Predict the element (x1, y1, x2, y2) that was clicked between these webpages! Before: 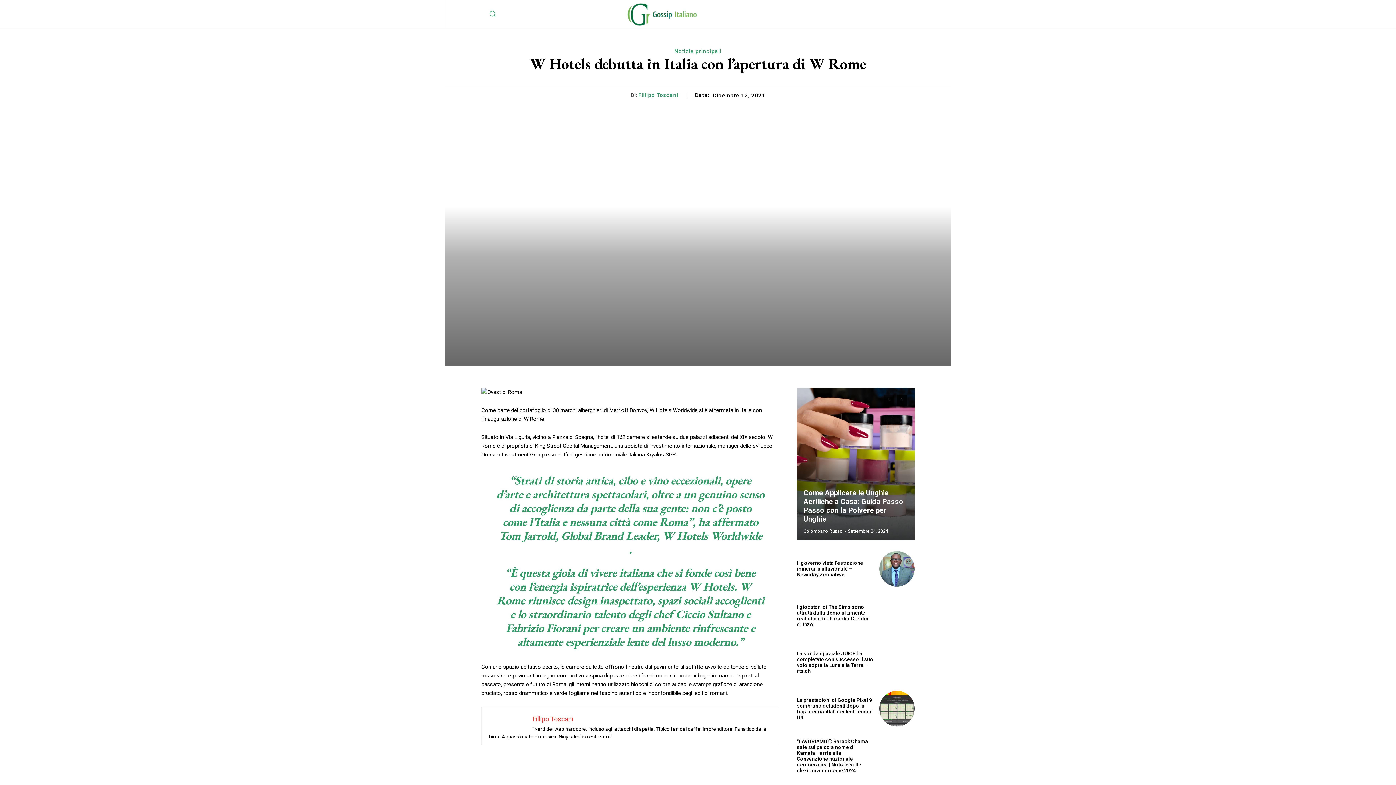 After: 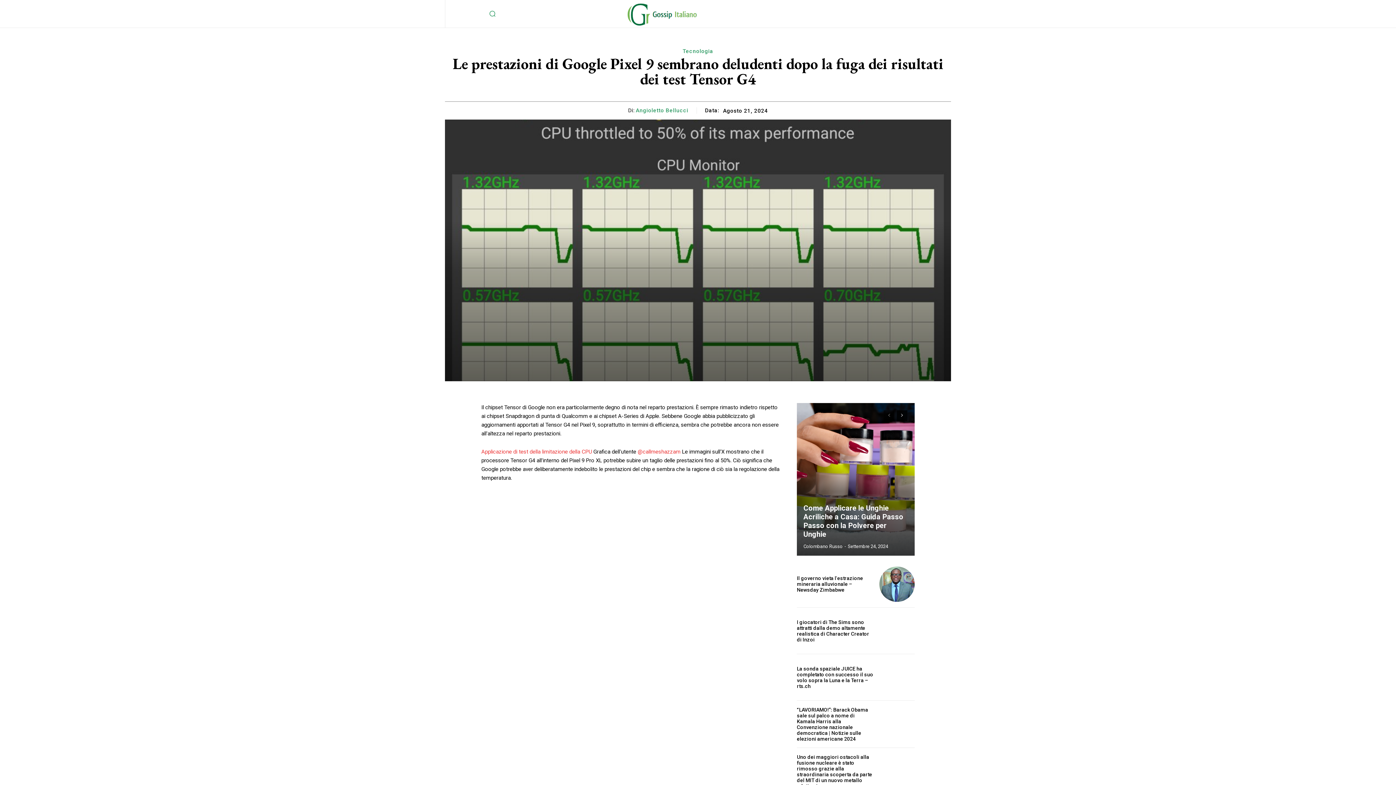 Action: bbox: (797, 697, 872, 720) label: Le prestazioni di Google Pixel 9 sembrano deludenti dopo la fuga dei risultati dei test Tensor G4